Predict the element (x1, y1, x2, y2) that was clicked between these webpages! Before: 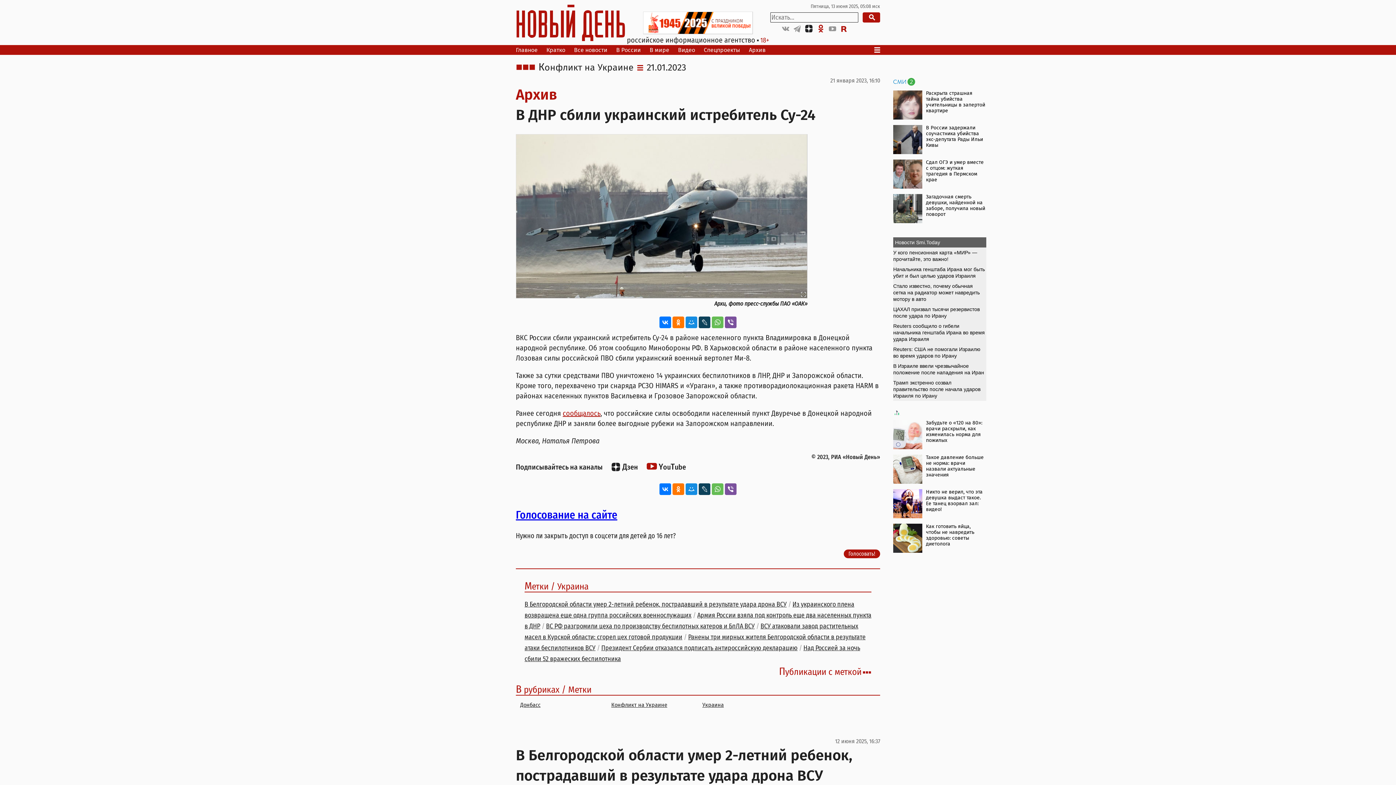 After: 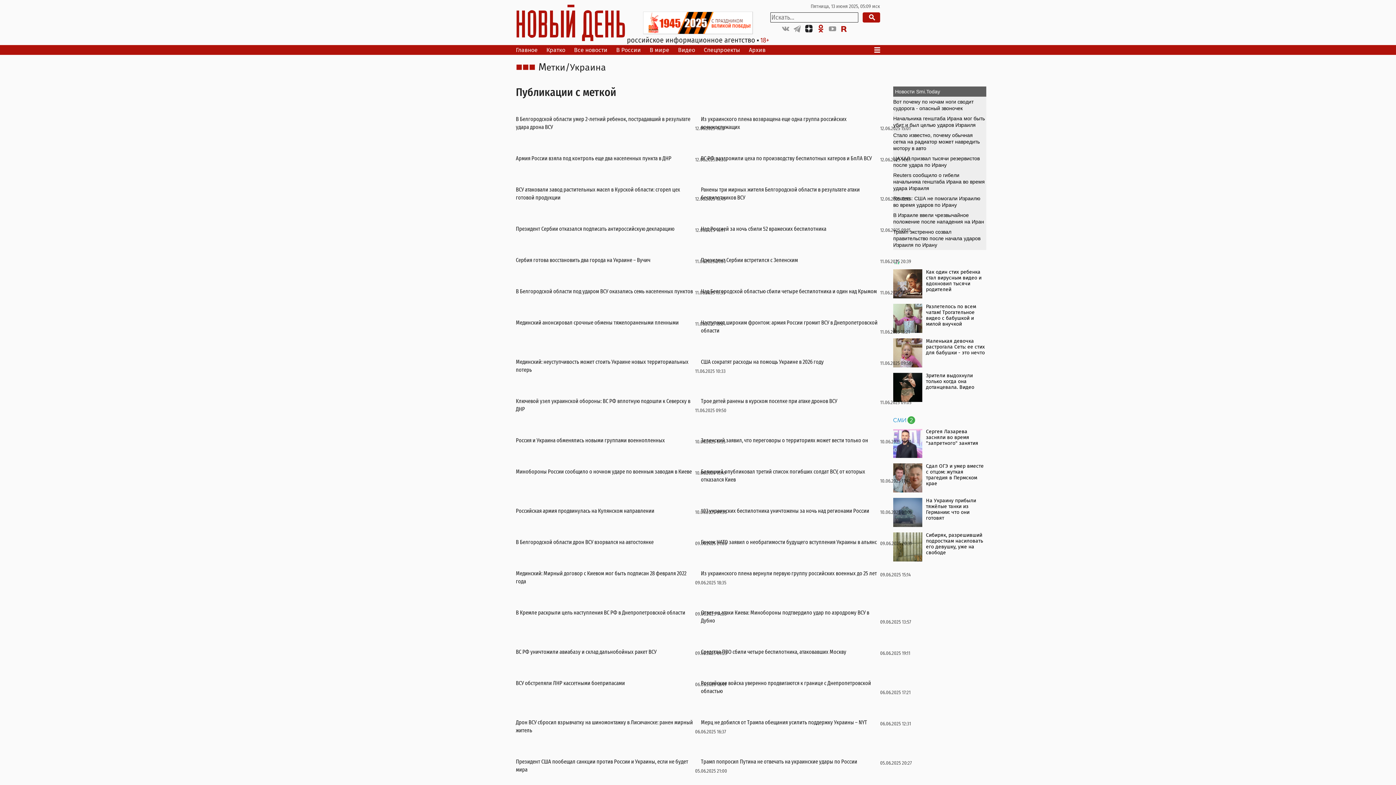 Action: bbox: (779, 666, 871, 677) label: Публикации с меткой